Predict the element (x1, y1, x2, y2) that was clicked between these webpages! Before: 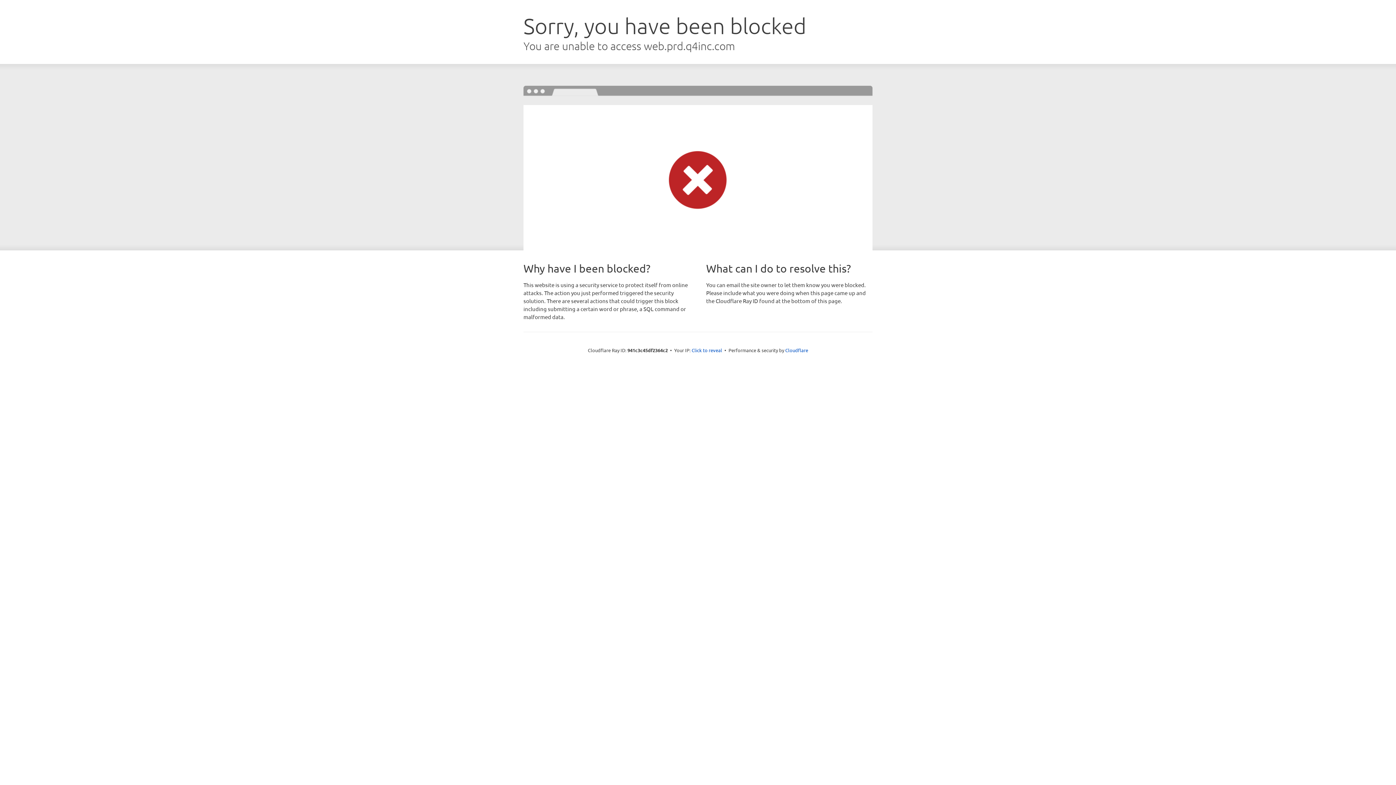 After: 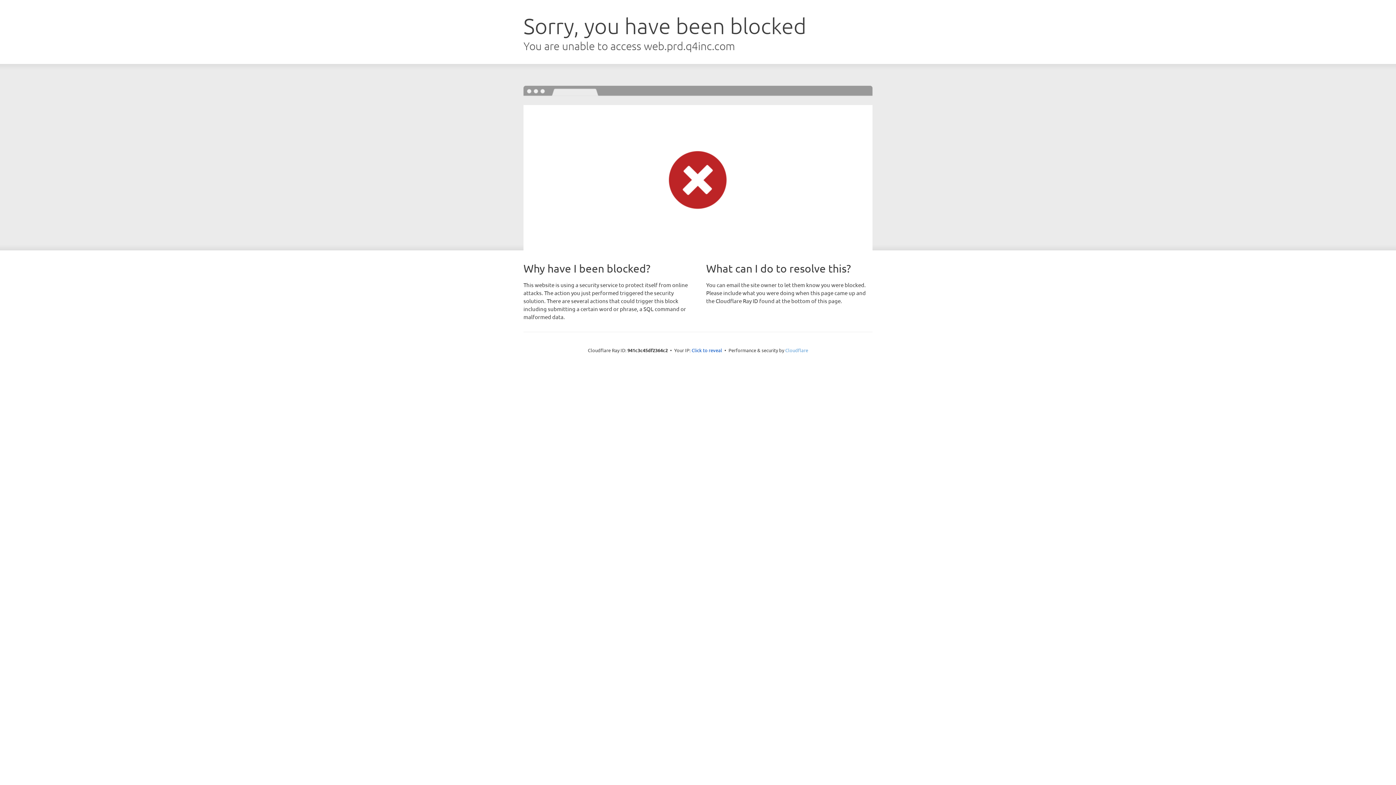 Action: label: Cloudflare bbox: (785, 347, 808, 353)